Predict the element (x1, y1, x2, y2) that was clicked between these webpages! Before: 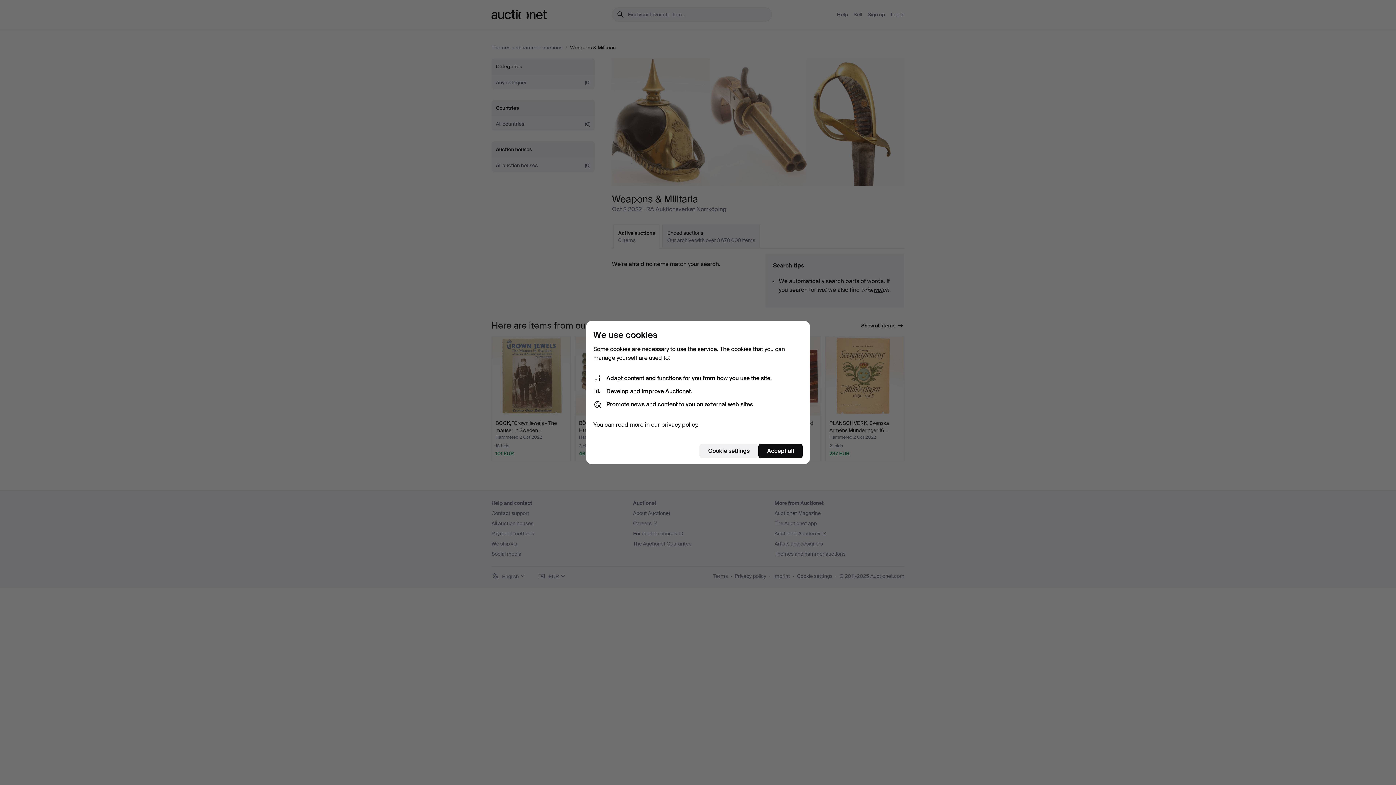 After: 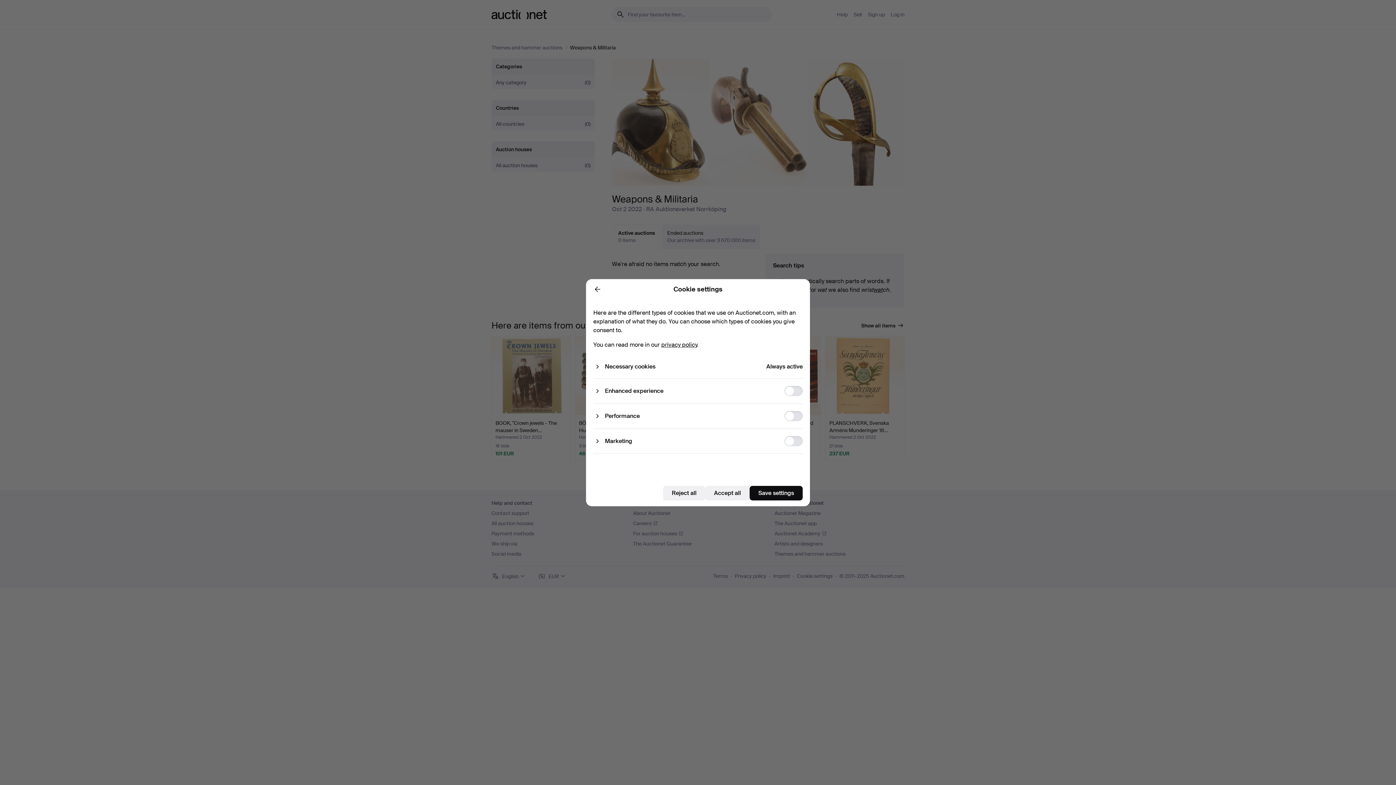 Action: label: Cookie settings bbox: (699, 444, 758, 458)